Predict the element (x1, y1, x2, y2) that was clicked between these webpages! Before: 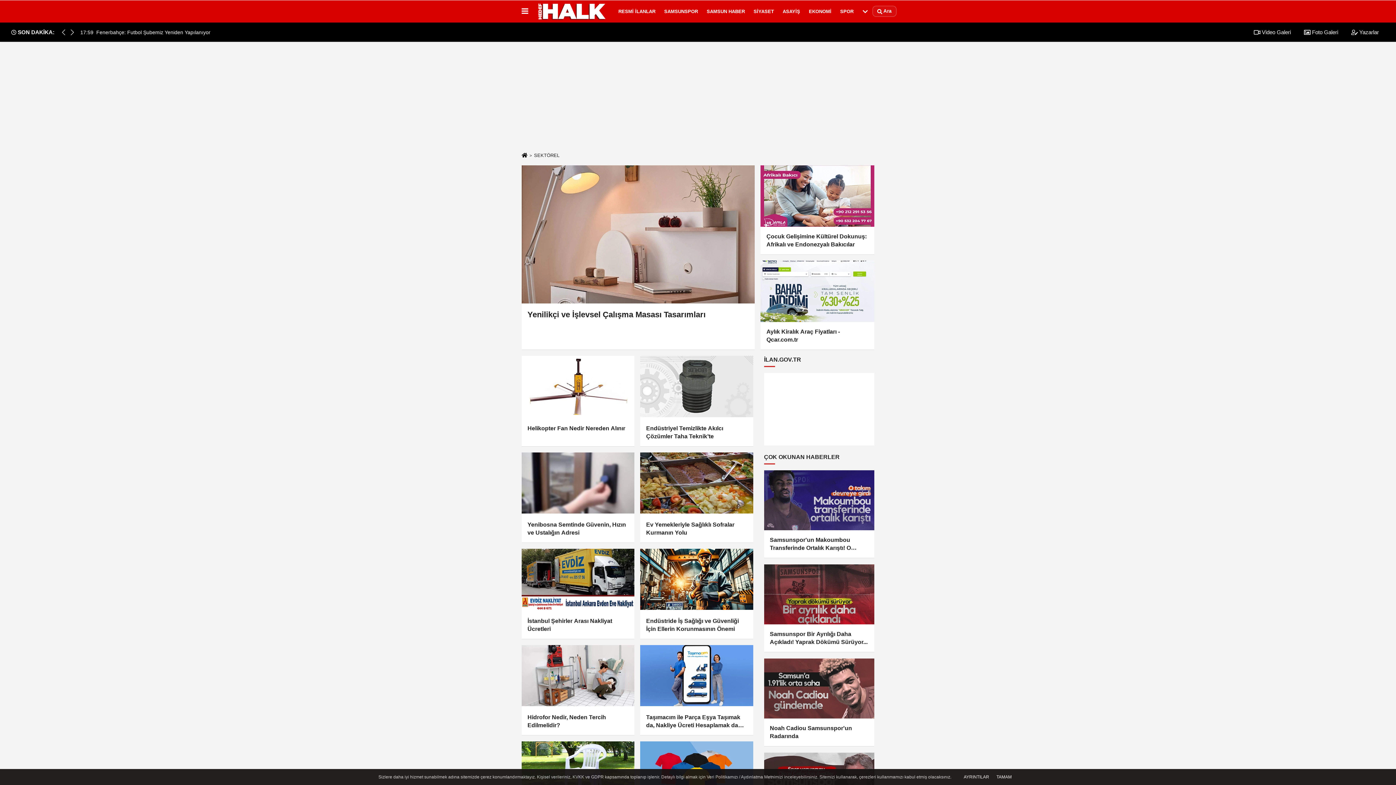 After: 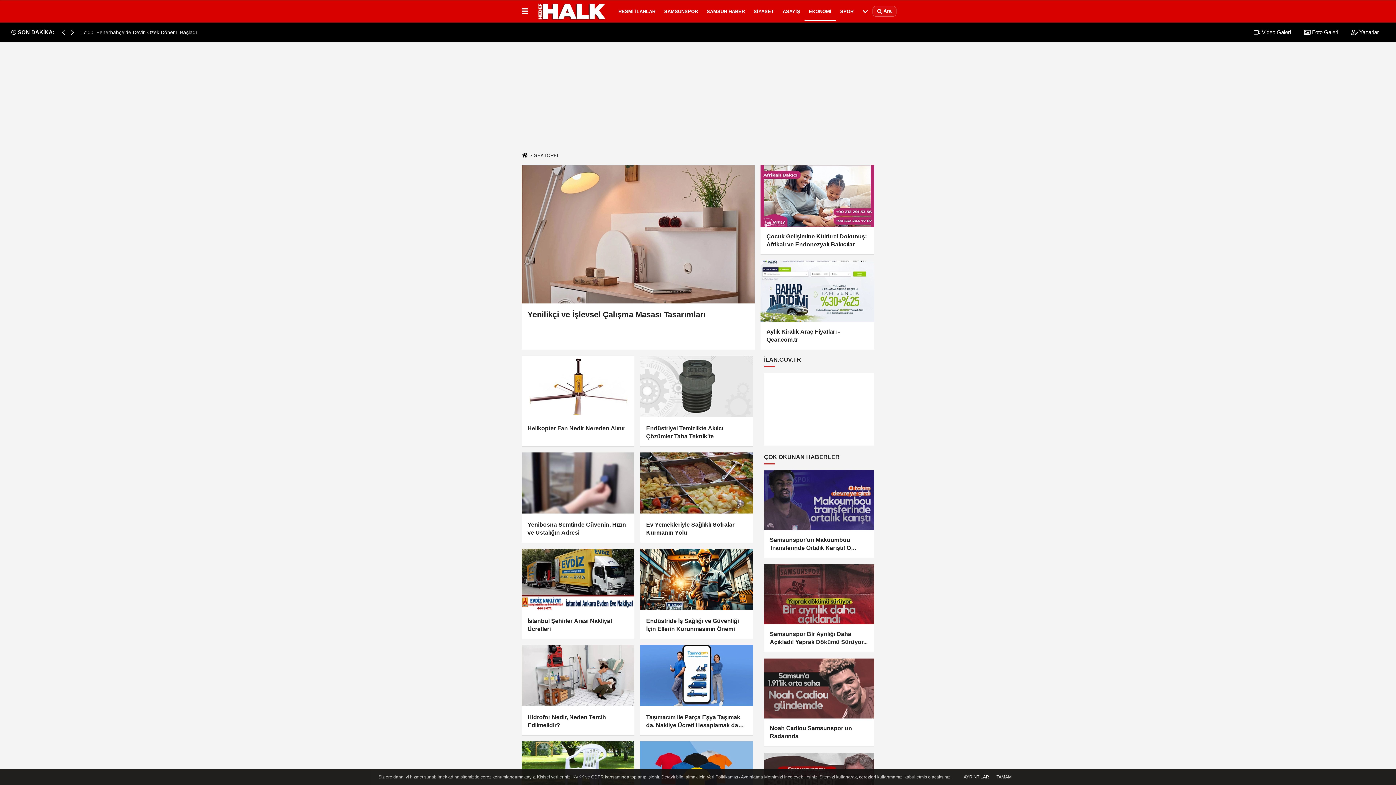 Action: bbox: (804, 1, 836, 20) label: EKONOMİ